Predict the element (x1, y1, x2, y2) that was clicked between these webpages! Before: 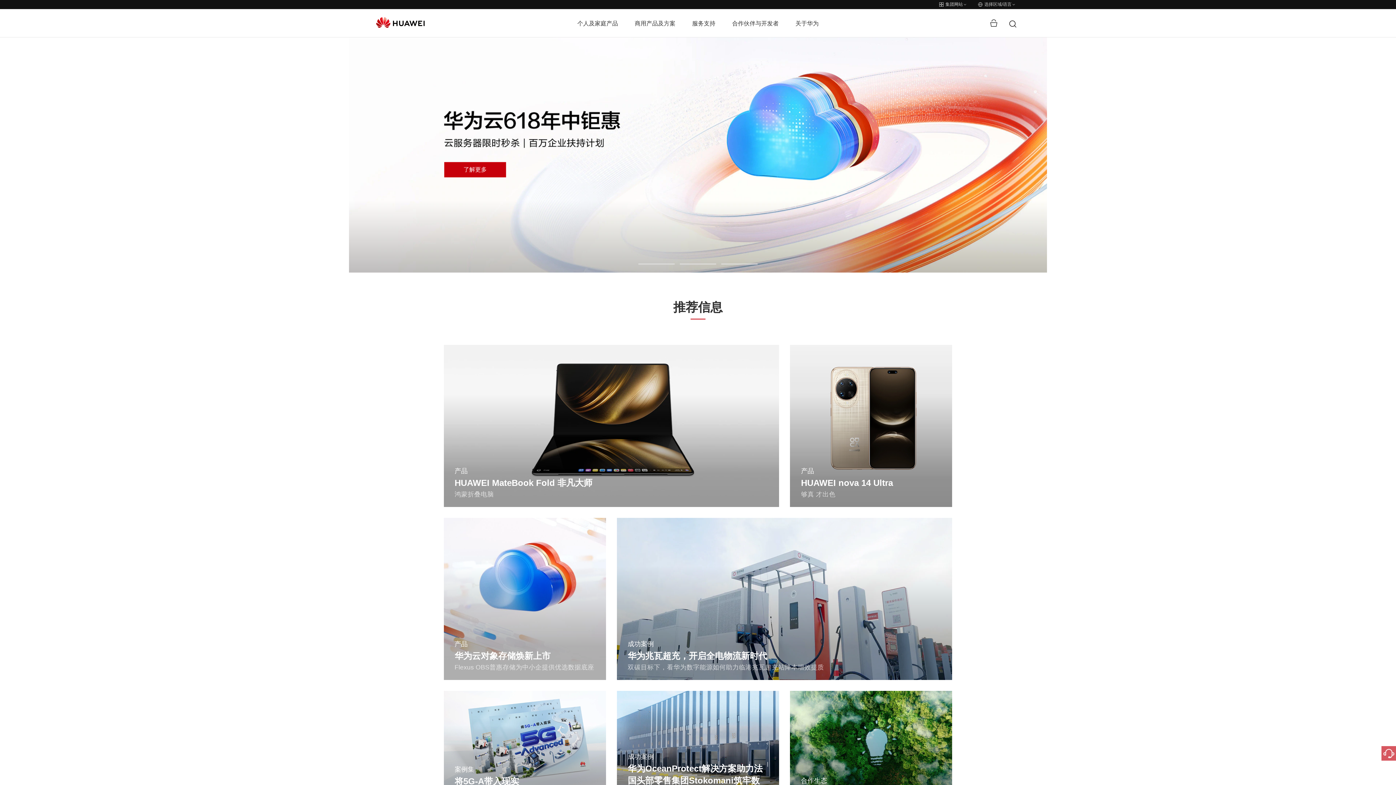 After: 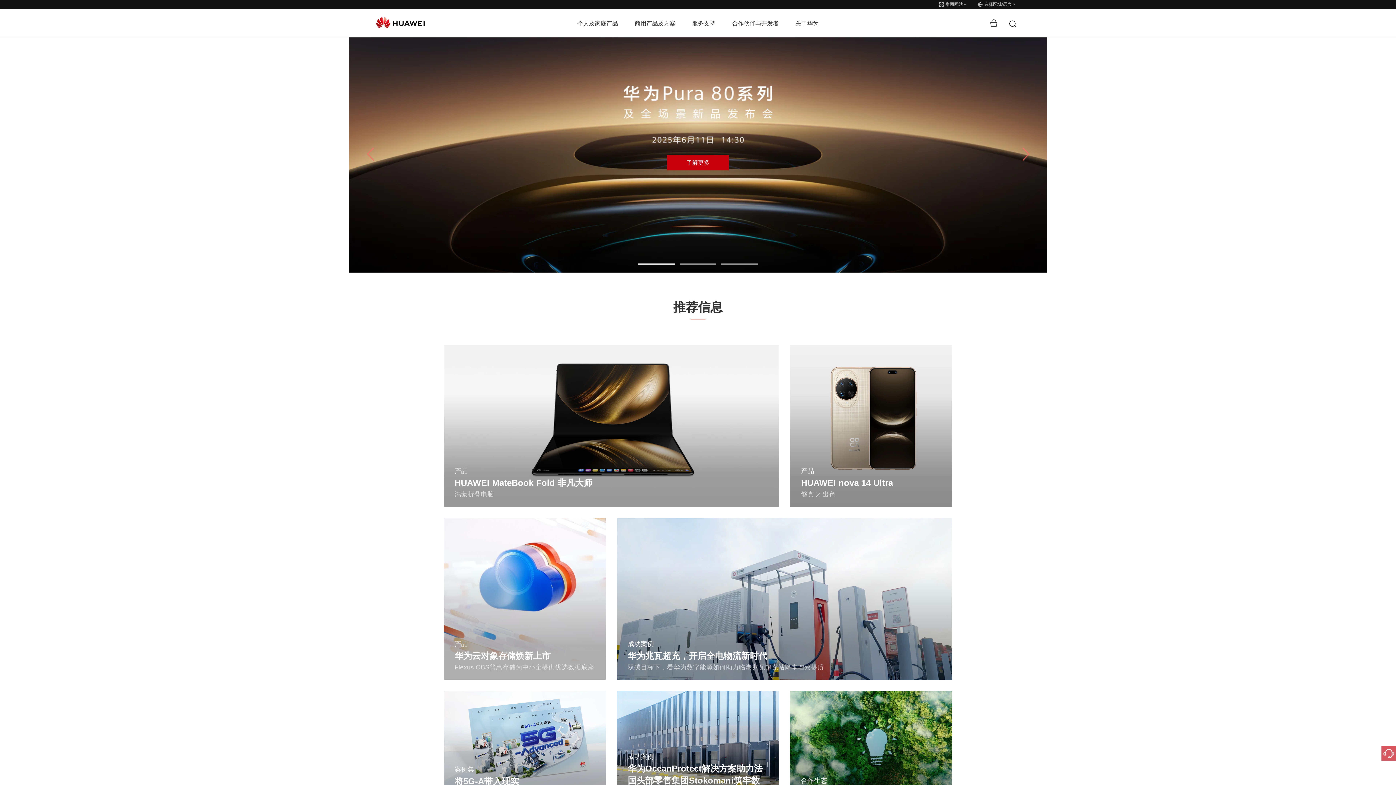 Action: bbox: (638, 263, 674, 264) label: Go to slide 1